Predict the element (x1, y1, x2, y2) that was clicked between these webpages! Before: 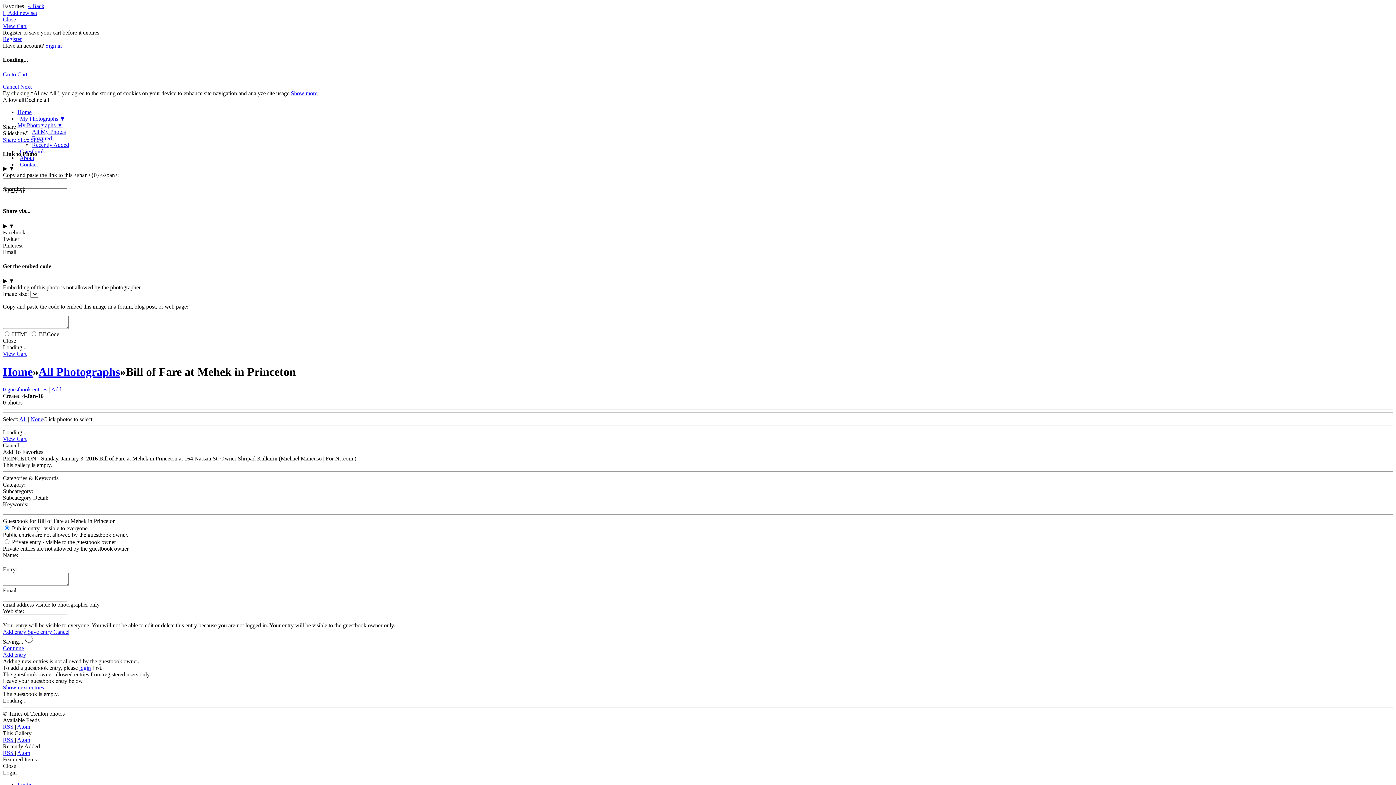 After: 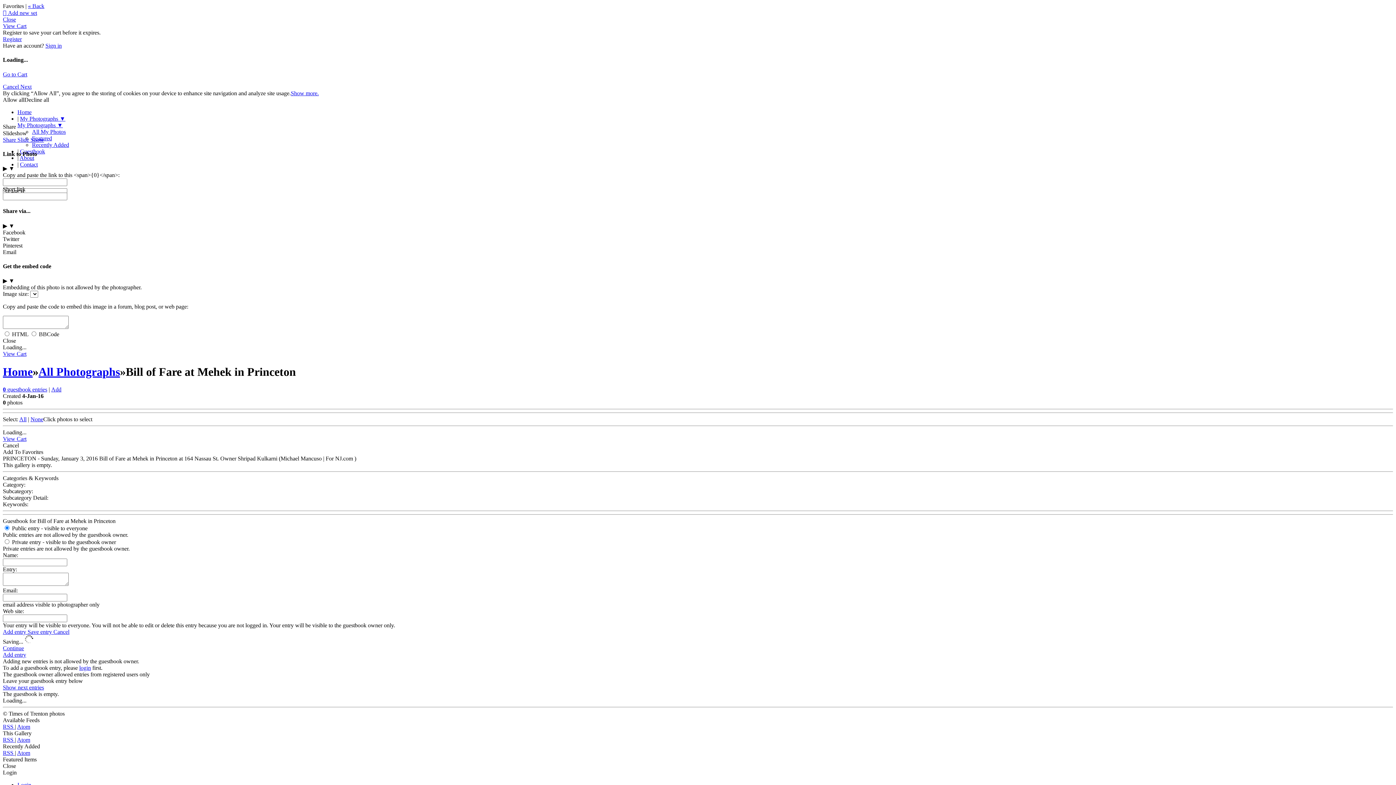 Action: label: Cancel  bbox: (2, 83, 20, 89)